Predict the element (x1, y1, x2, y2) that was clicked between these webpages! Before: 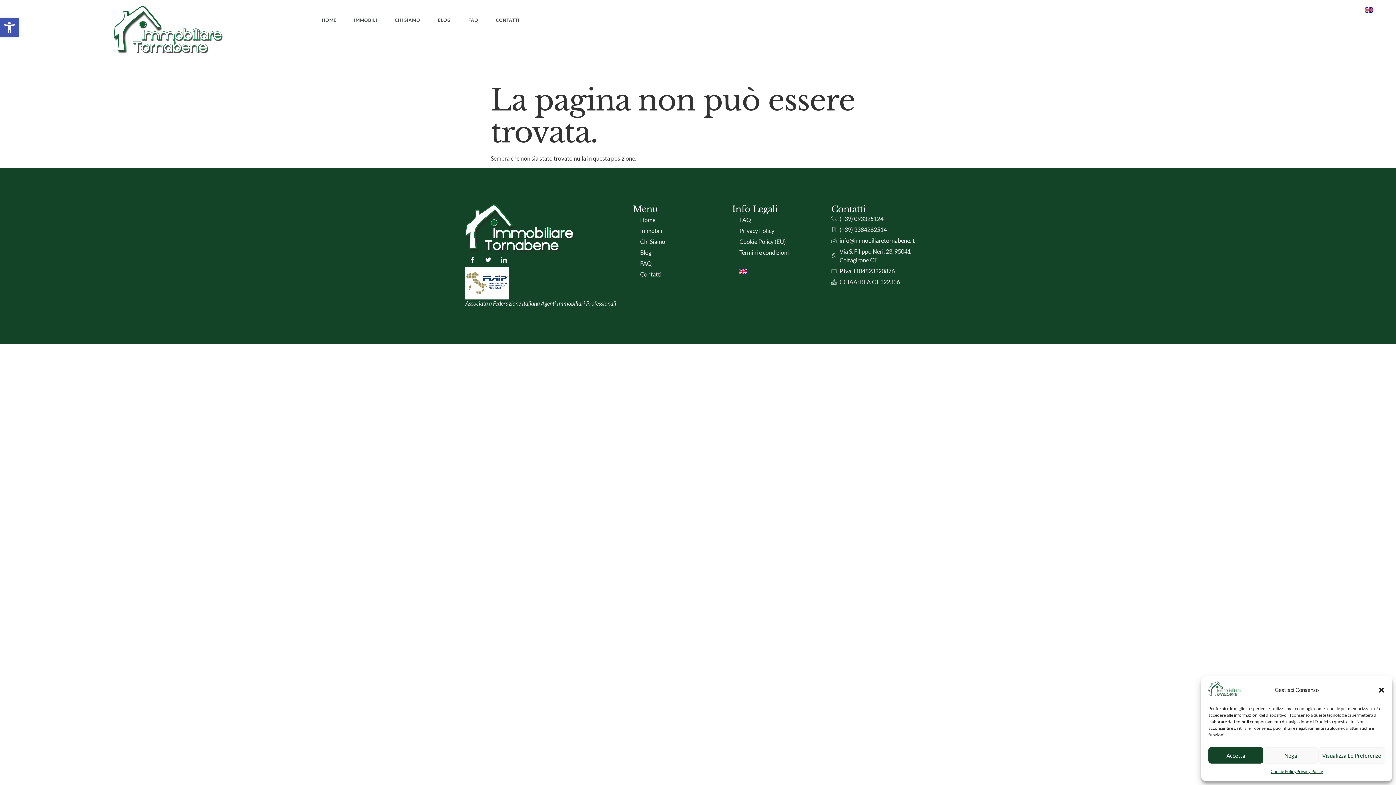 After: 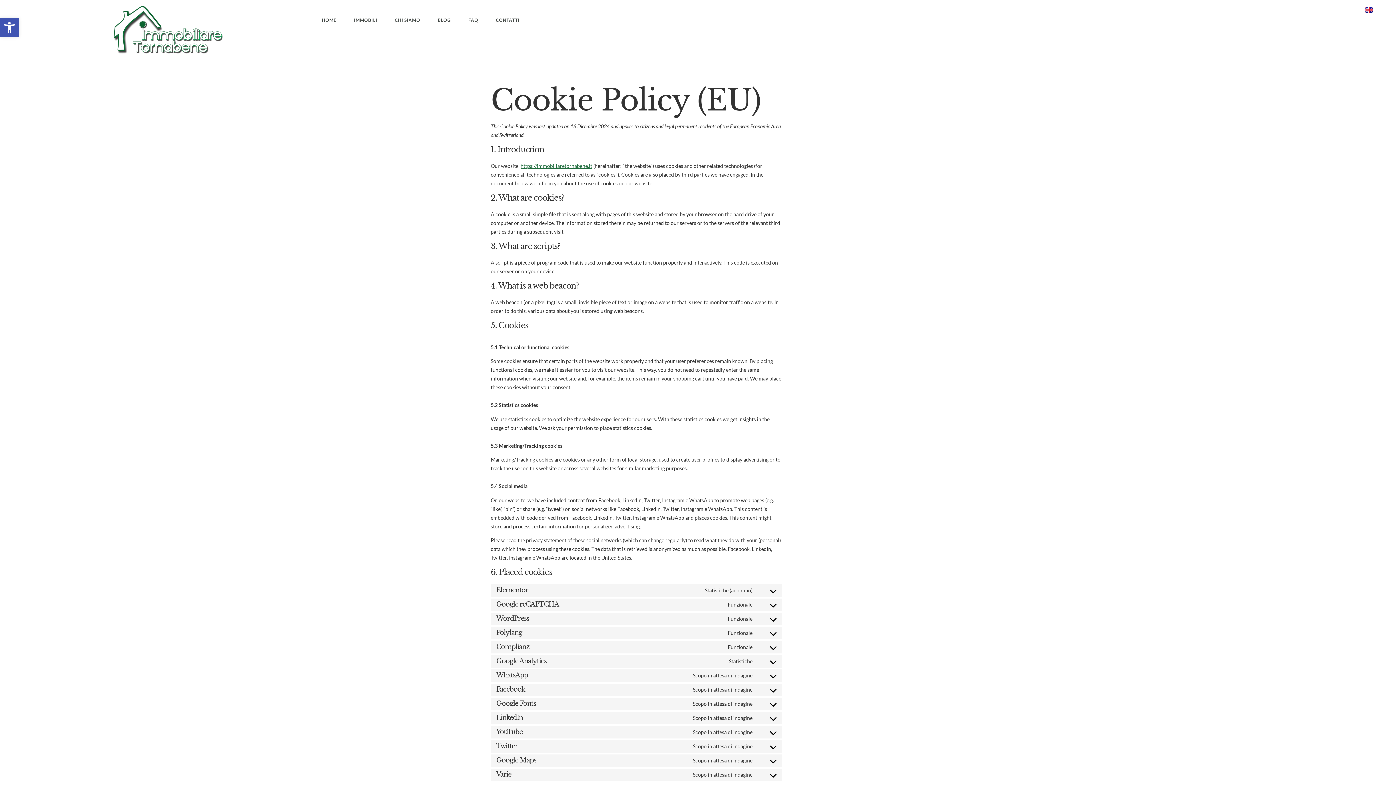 Action: label: Cookie Policy (EU) bbox: (732, 236, 831, 247)